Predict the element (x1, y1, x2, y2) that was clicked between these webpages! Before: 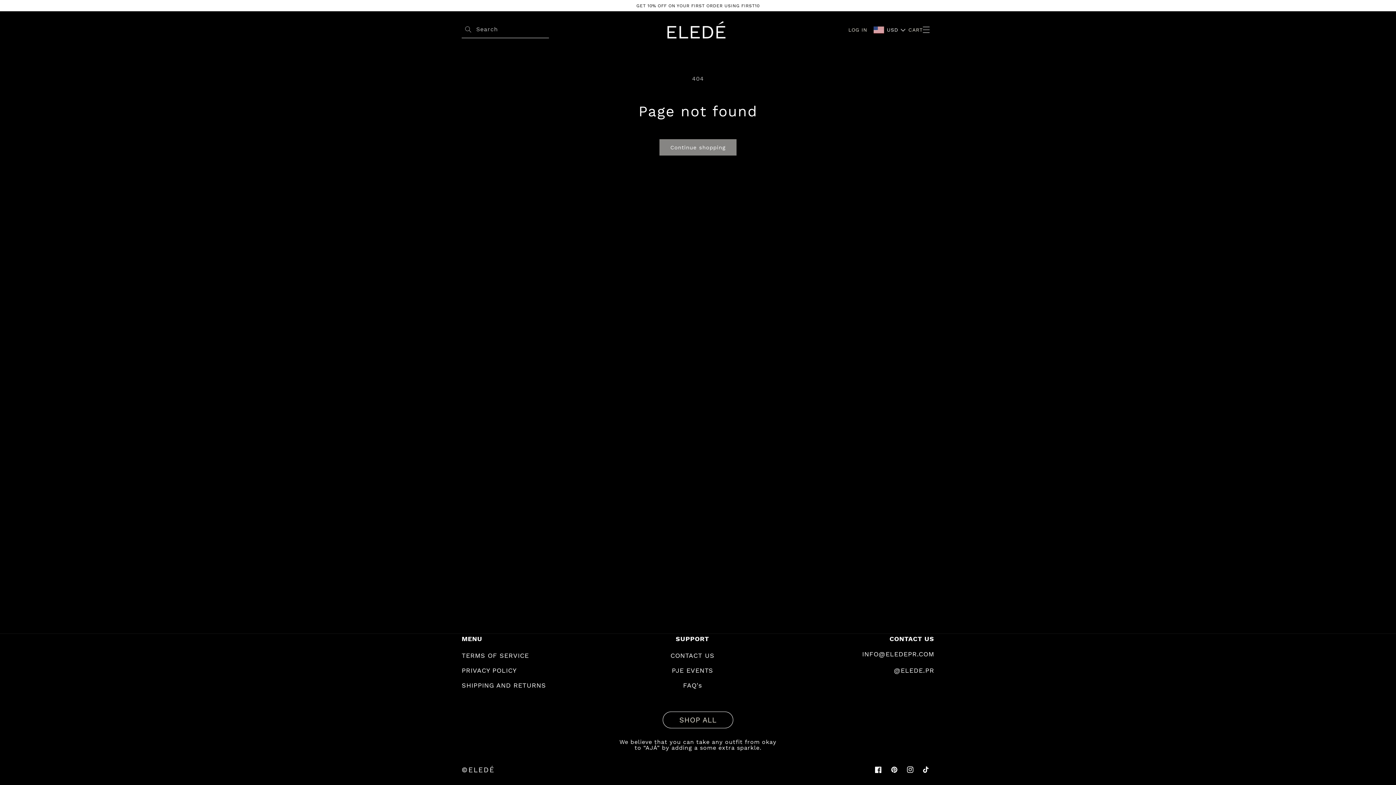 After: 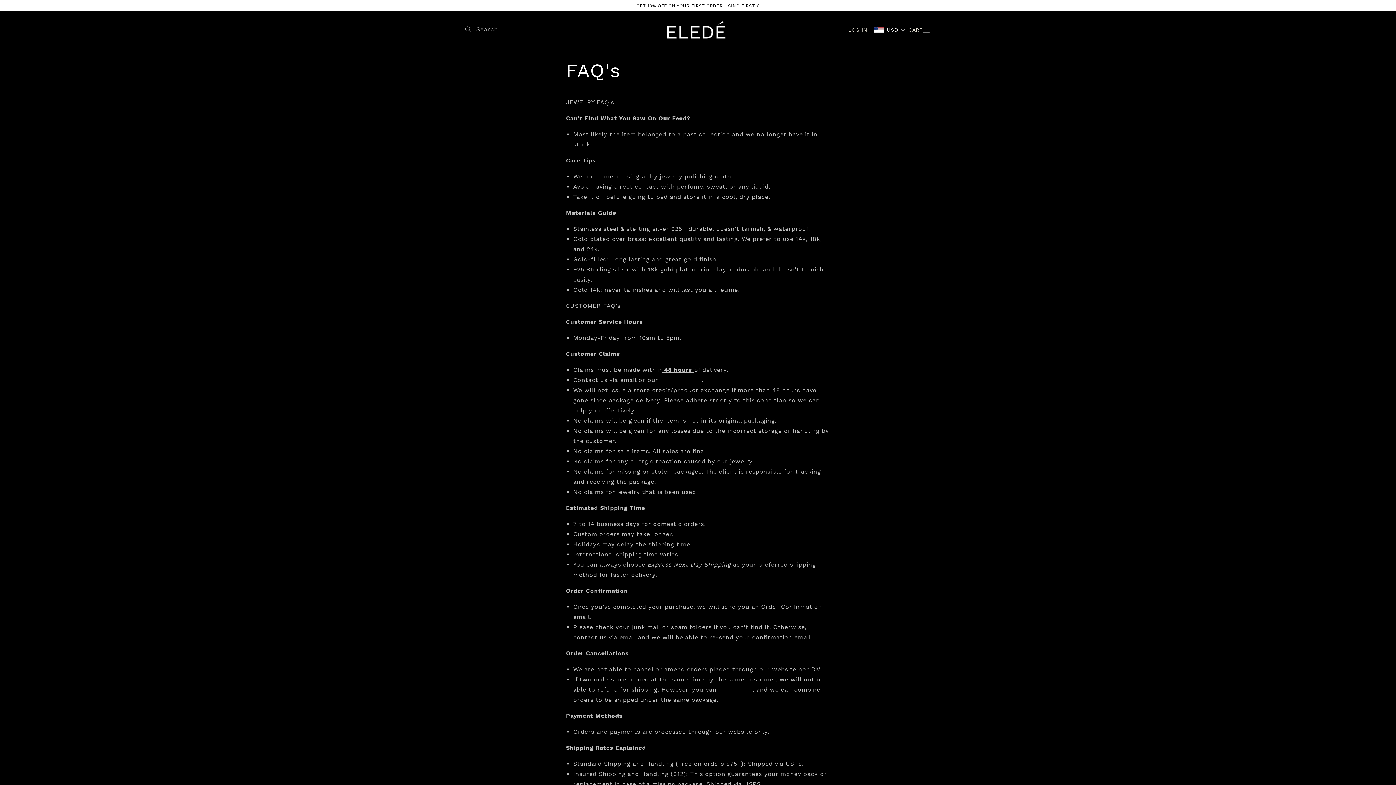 Action: label: FAQ's bbox: (683, 677, 702, 692)